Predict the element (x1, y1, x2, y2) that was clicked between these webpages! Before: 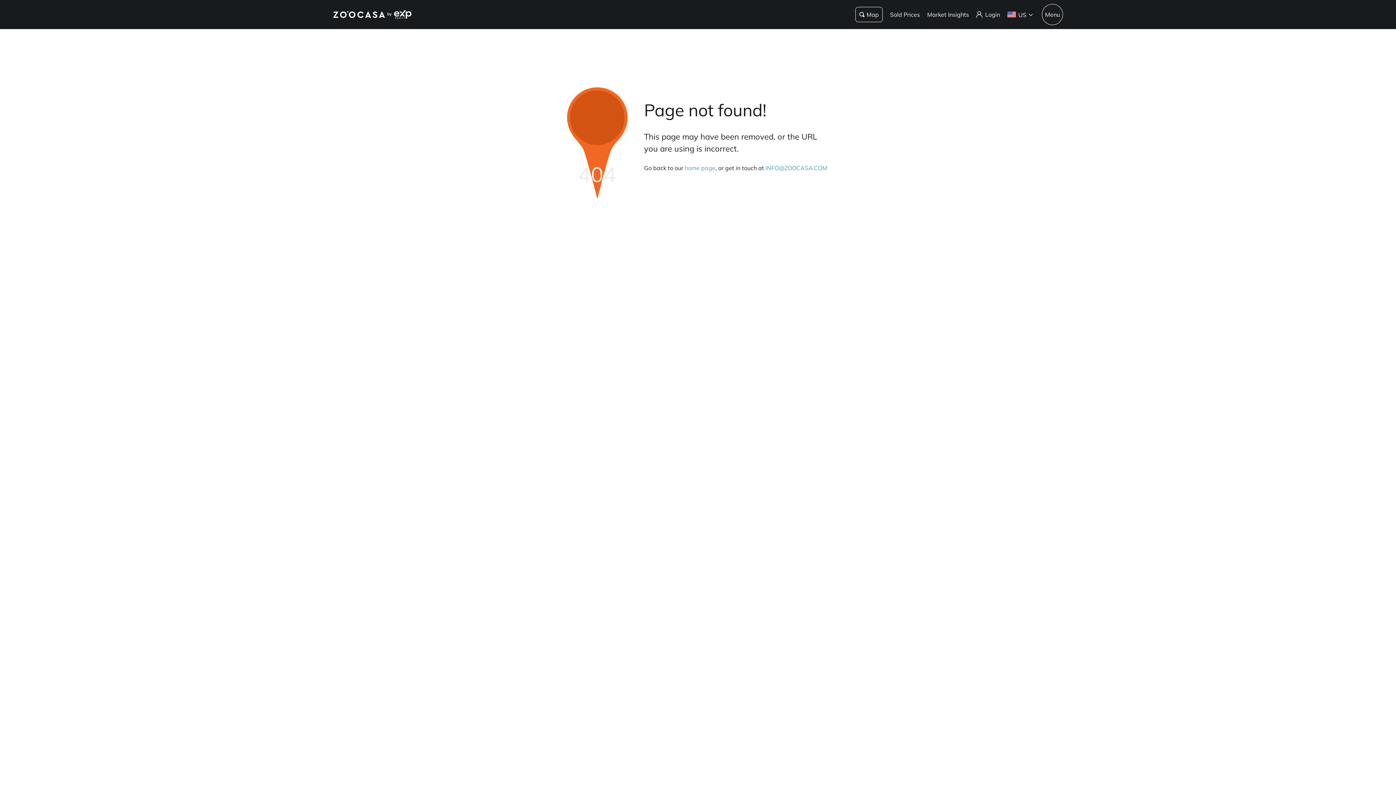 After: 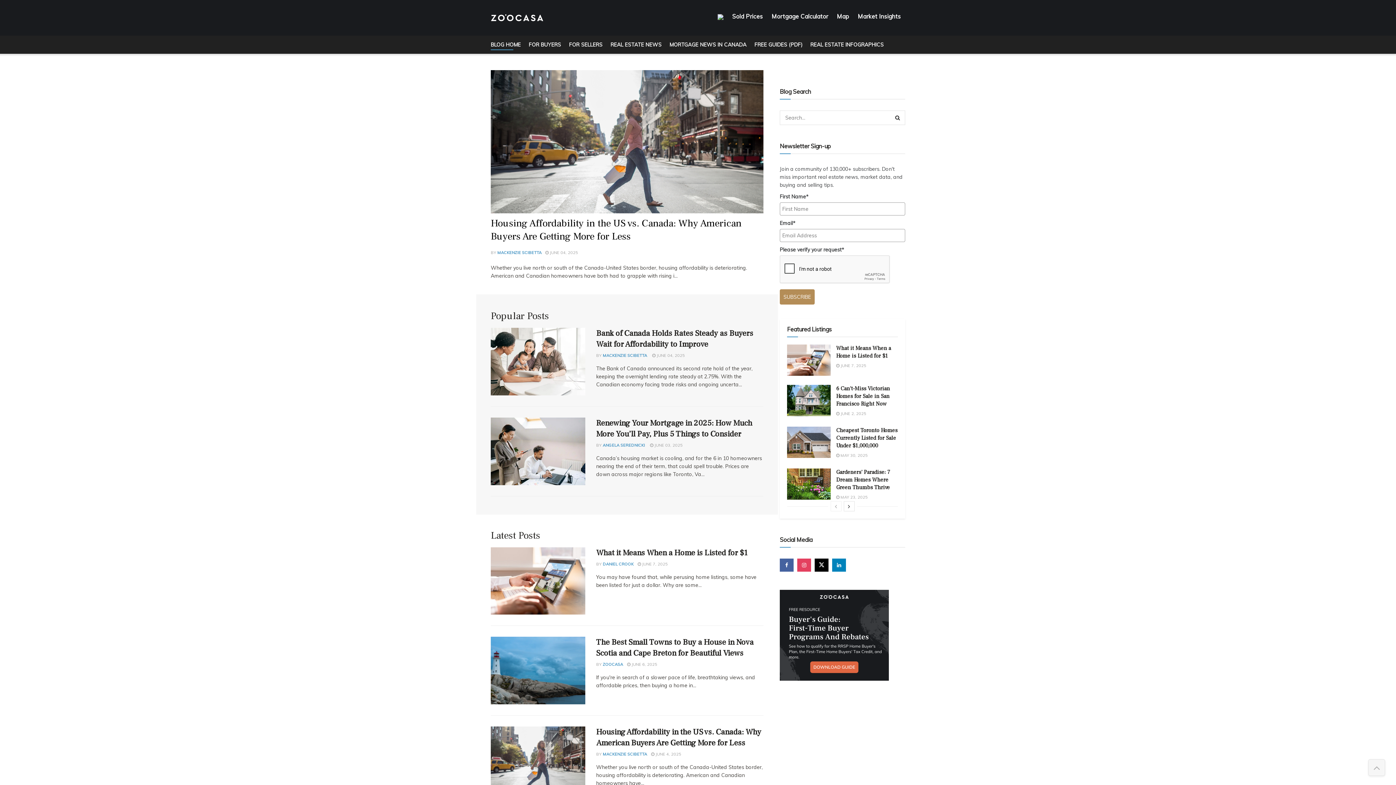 Action: bbox: (927, 10, 969, 18) label: Market Insights